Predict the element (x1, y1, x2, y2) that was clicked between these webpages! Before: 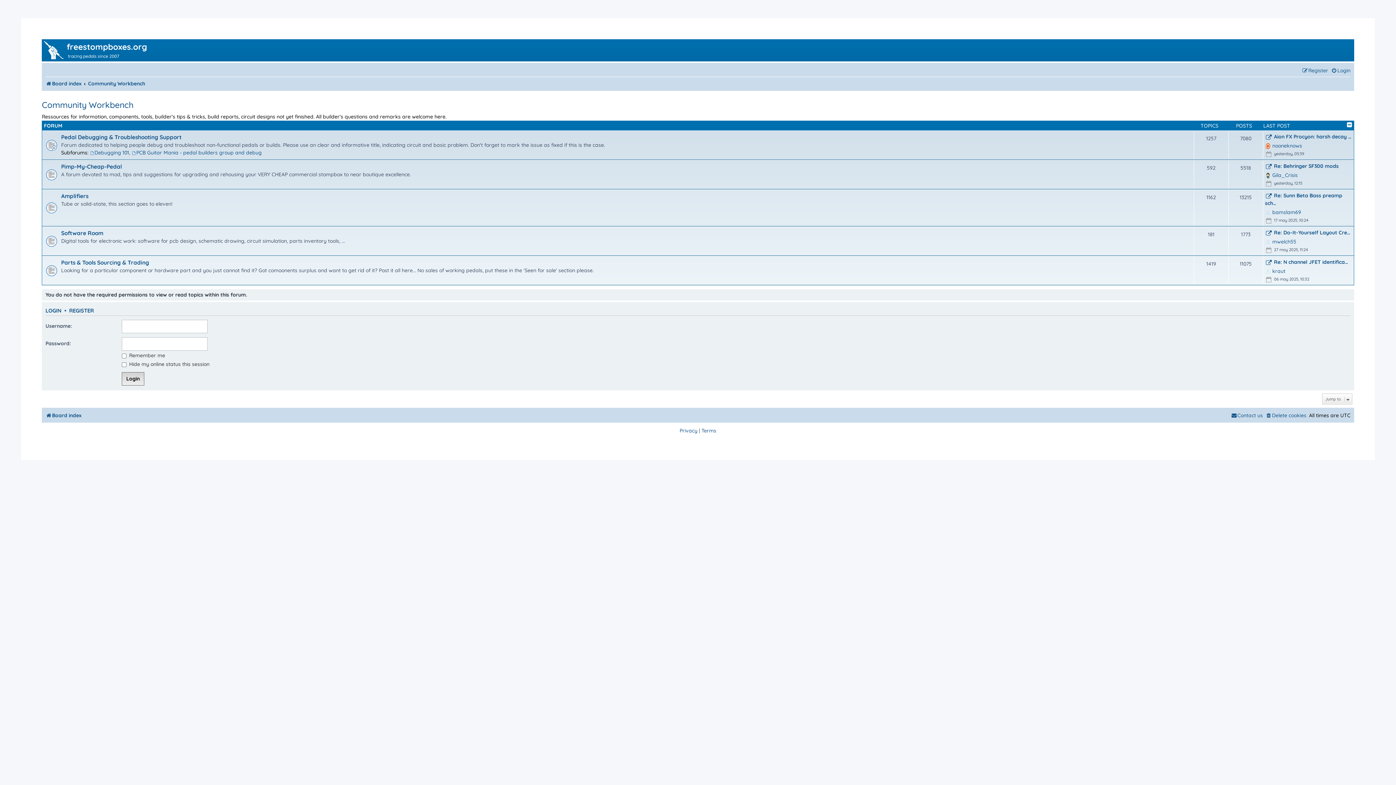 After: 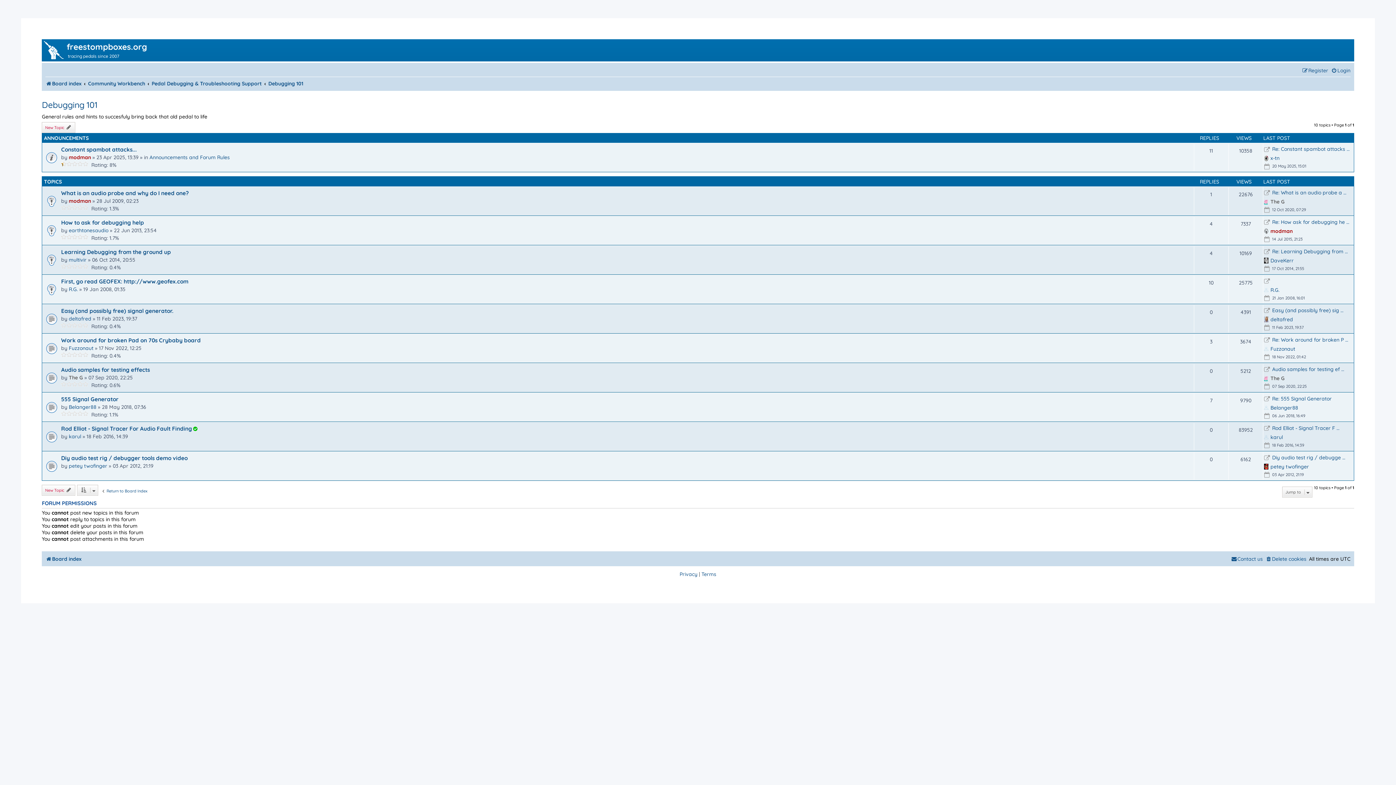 Action: bbox: (89, 149, 129, 156) label: Debugging 101